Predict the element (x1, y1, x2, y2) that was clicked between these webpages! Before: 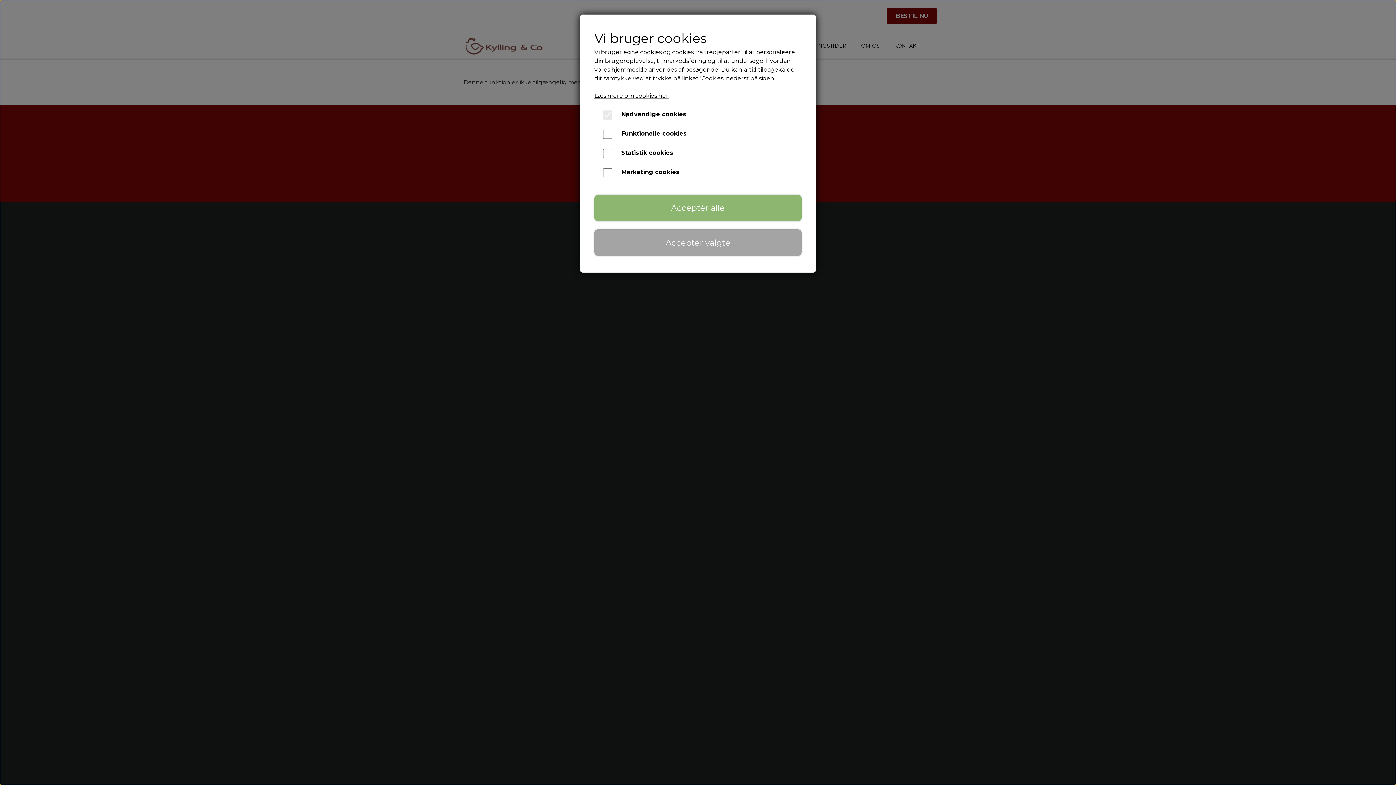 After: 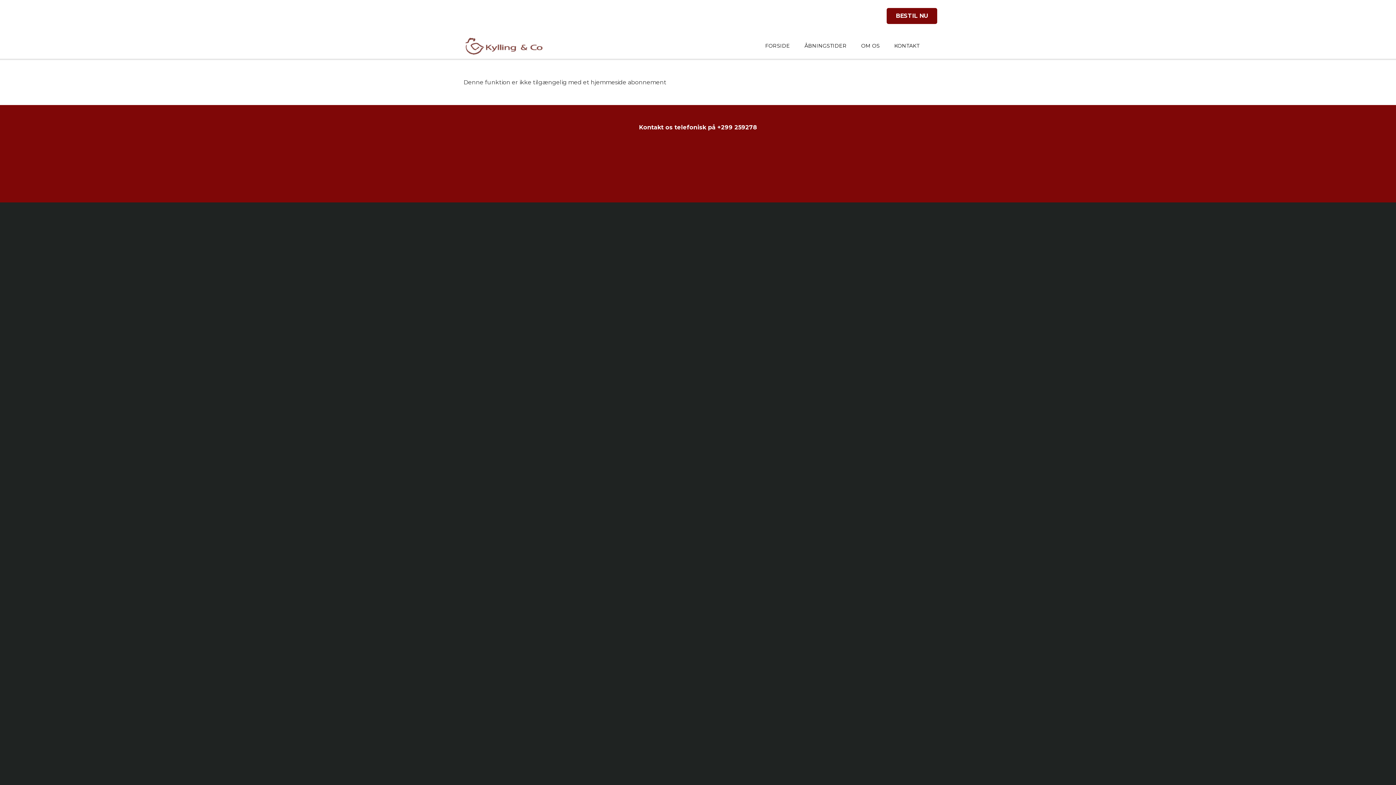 Action: bbox: (594, 229, 801, 255) label: Acceptér valgte